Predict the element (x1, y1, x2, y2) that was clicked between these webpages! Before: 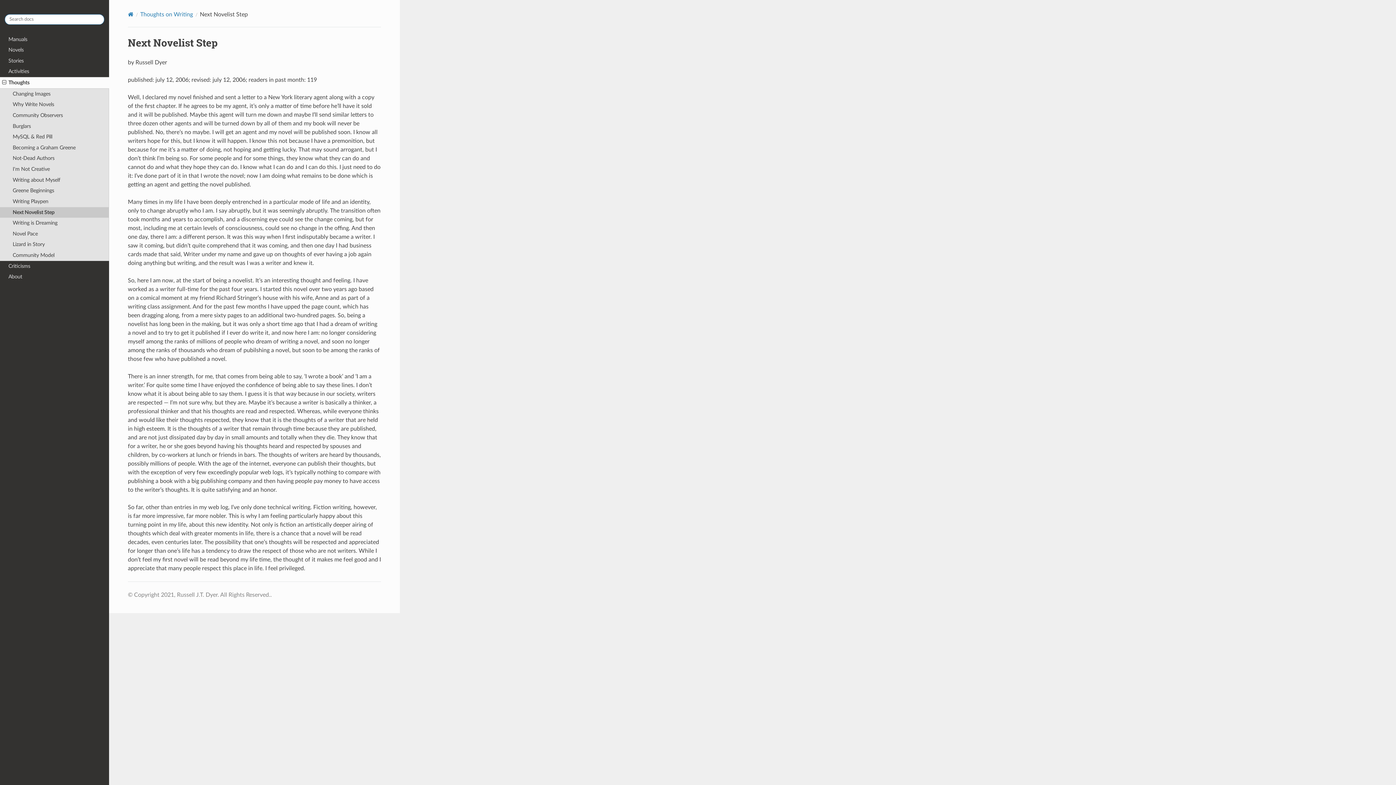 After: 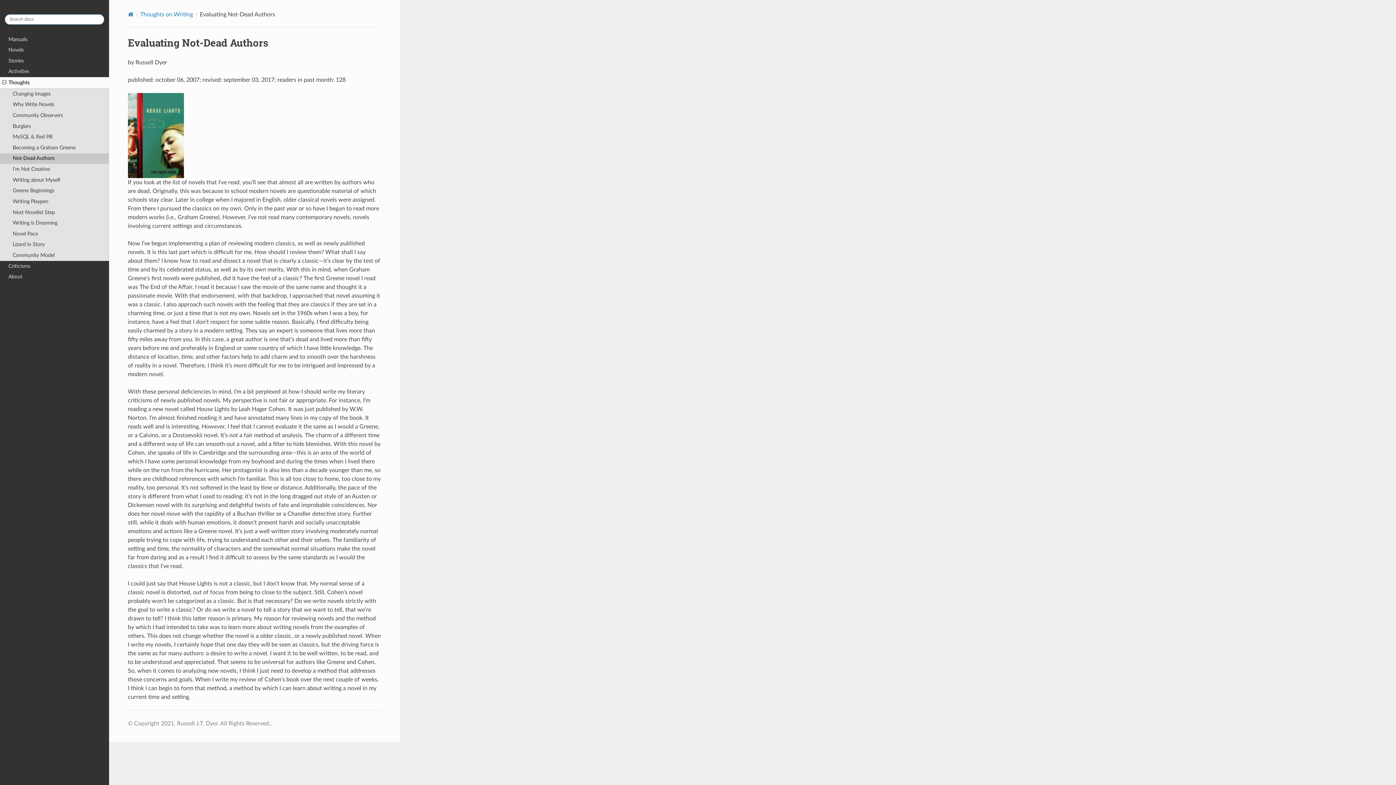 Action: bbox: (0, 153, 109, 164) label: Not-Dead Authors